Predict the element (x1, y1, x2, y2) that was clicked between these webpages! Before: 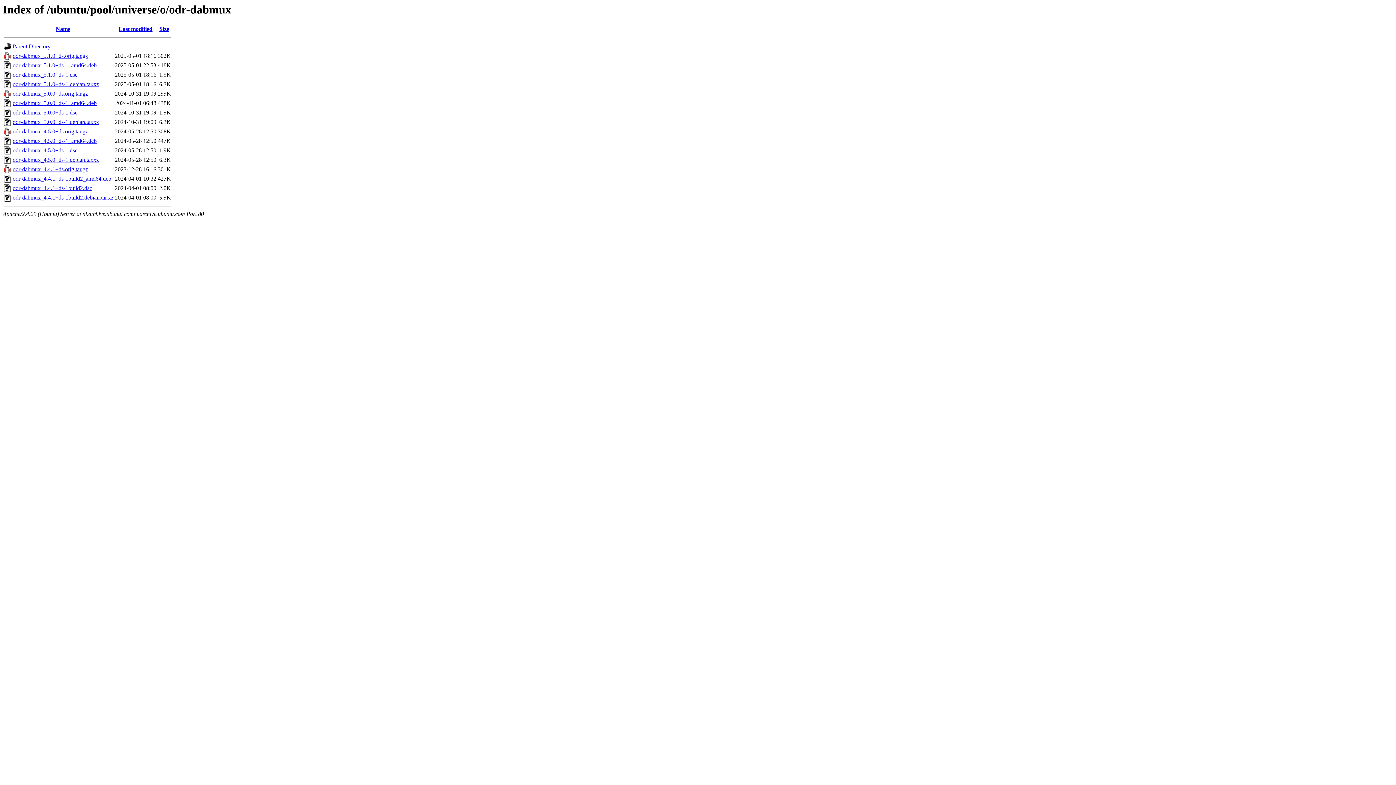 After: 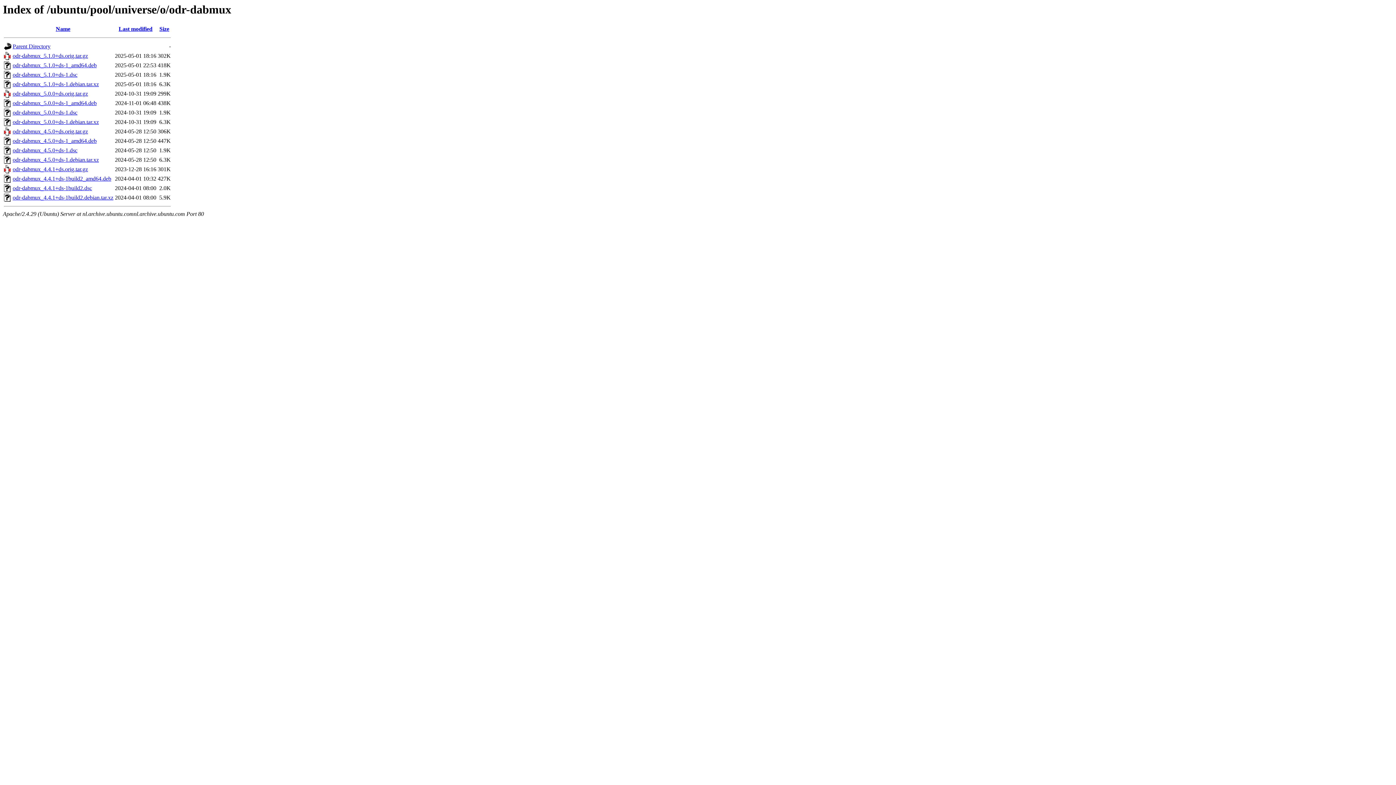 Action: bbox: (12, 81, 98, 87) label: odr-dabmux_5.1.0+ds-1.debian.tar.xz